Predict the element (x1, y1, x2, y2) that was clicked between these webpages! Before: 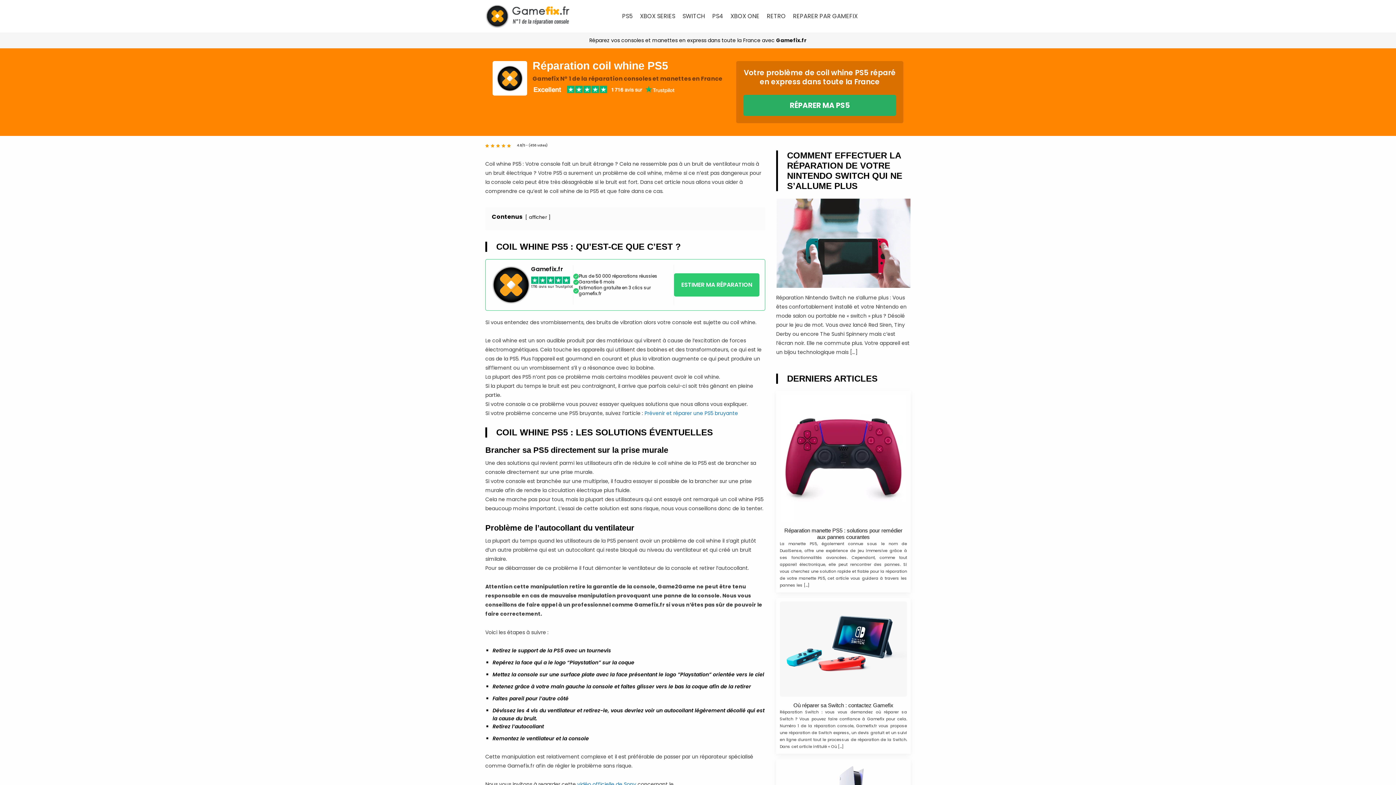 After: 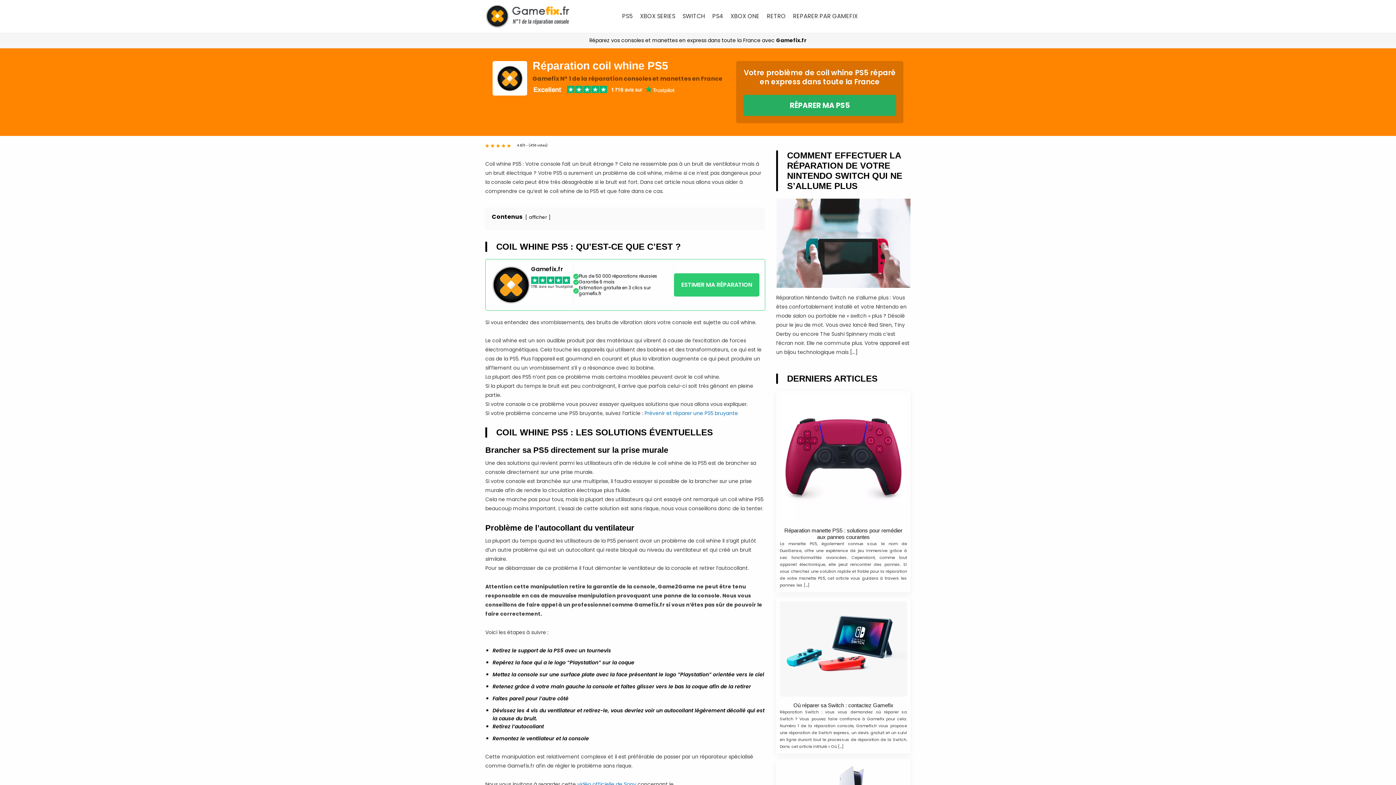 Action: bbox: (743, 94, 896, 116) label: RÉPARER MA PS5